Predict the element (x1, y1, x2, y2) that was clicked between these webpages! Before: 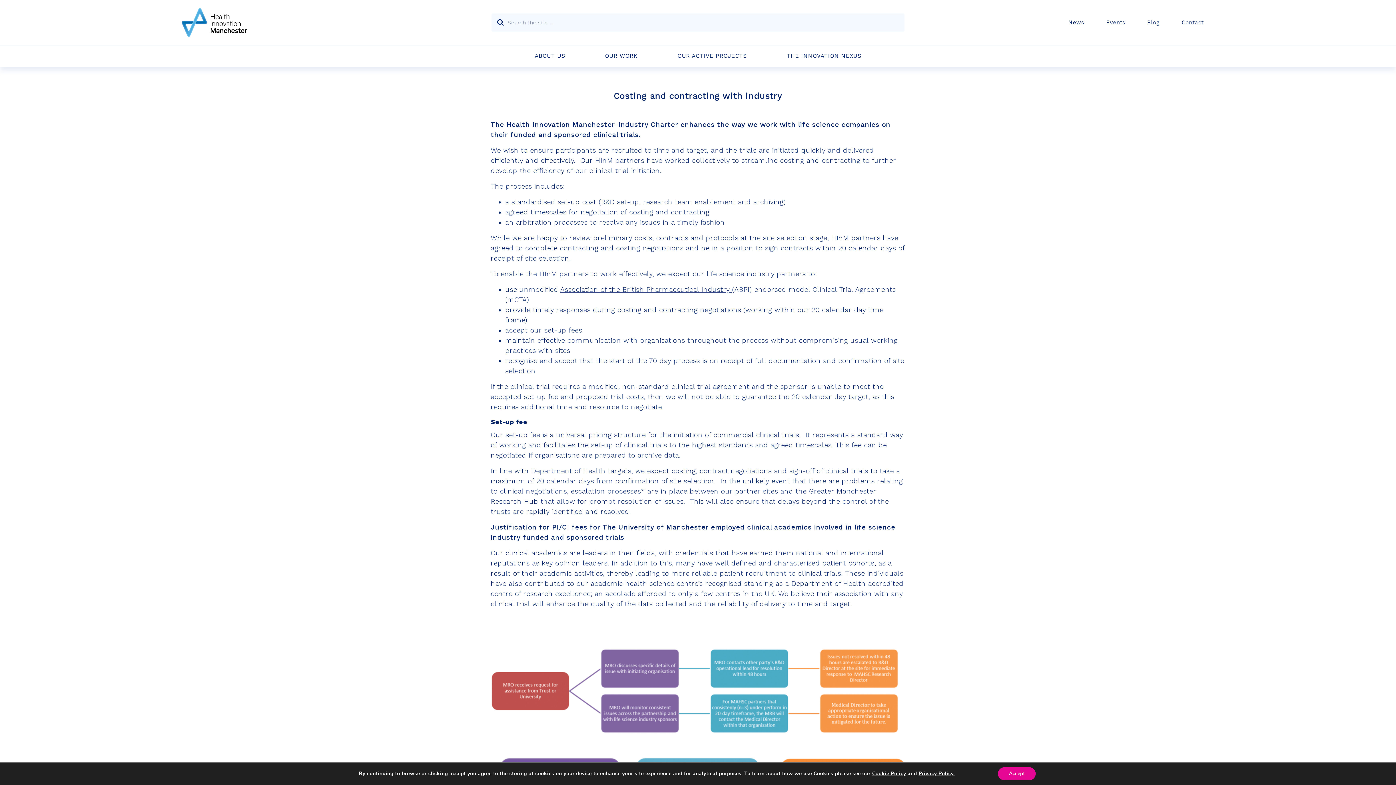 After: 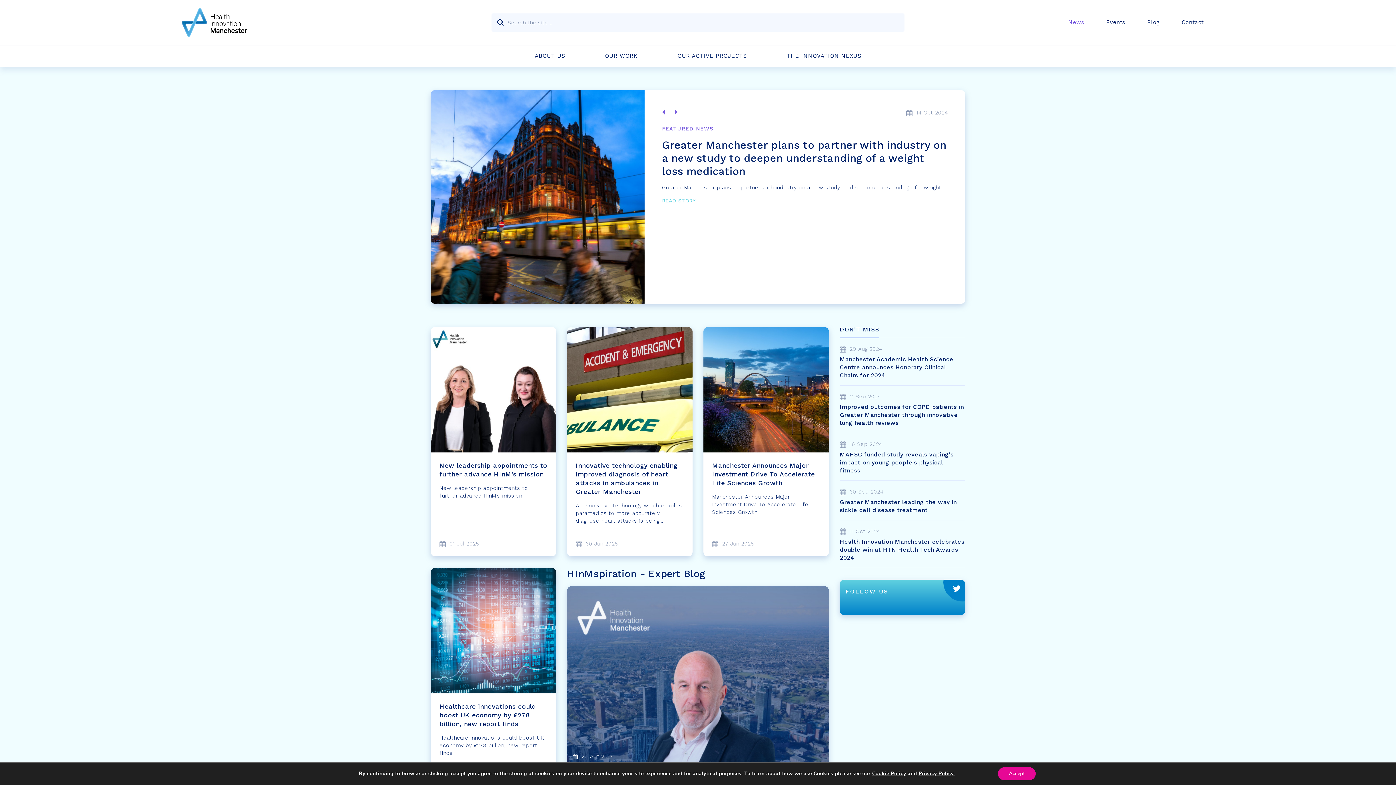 Action: label: News bbox: (1068, 15, 1084, 29)